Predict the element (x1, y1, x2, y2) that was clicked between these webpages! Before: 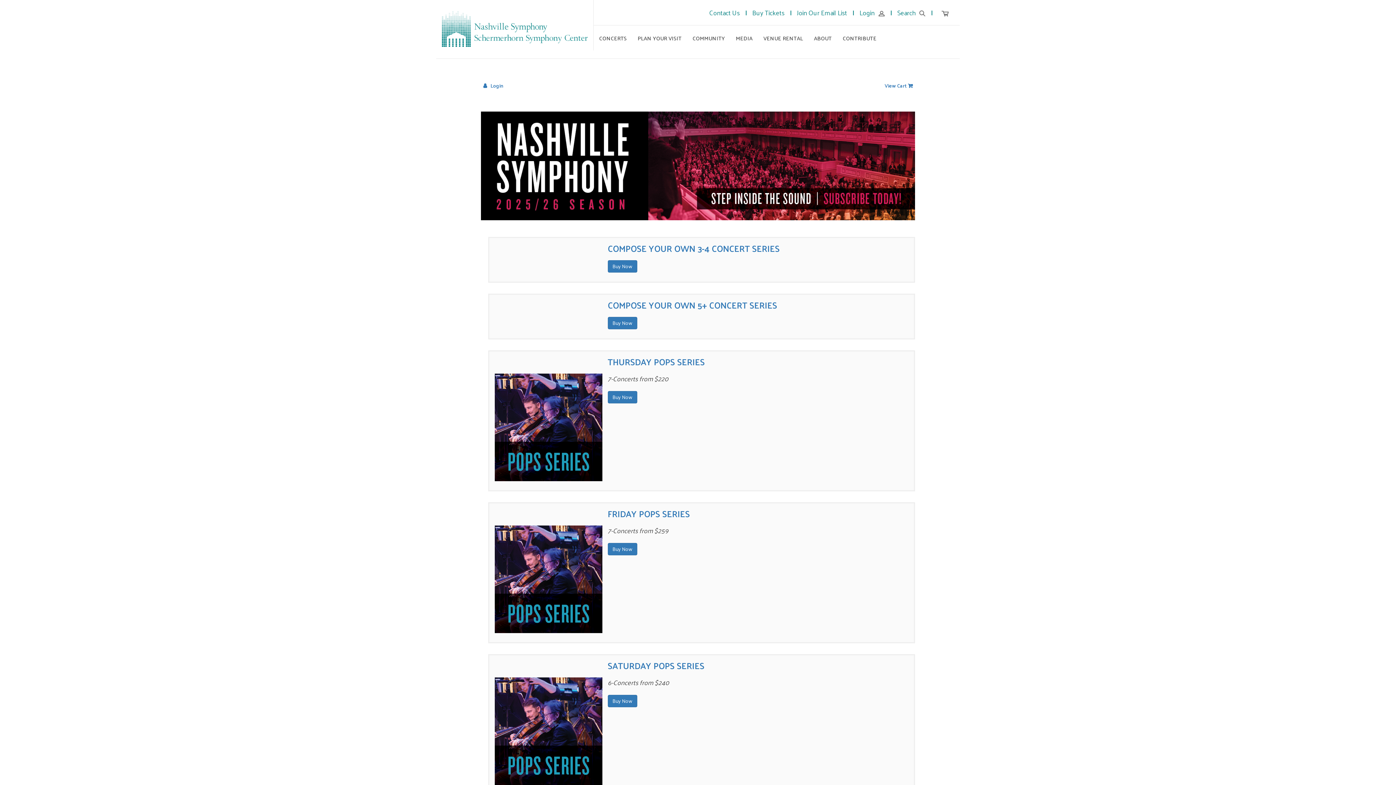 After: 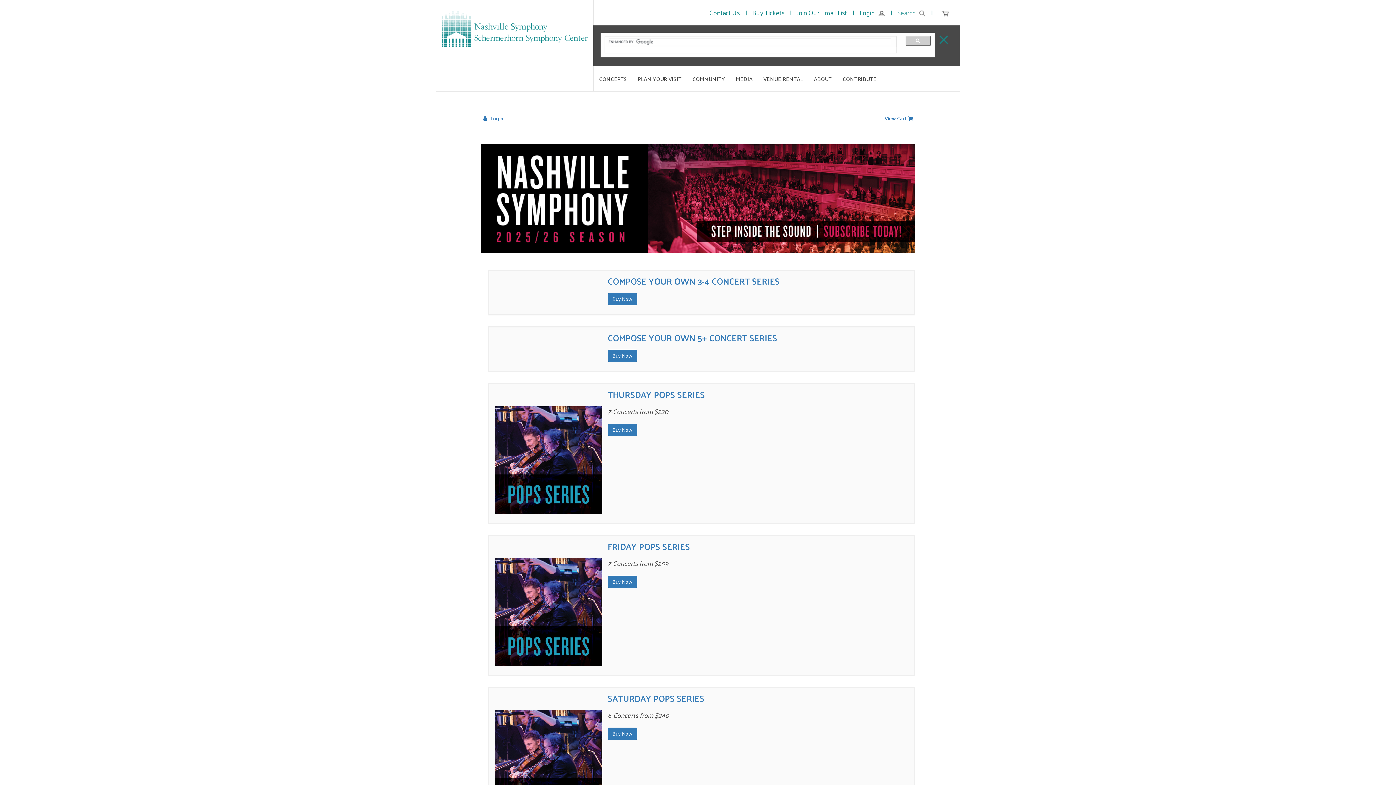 Action: label: Search bbox: (897, 6, 925, 18)